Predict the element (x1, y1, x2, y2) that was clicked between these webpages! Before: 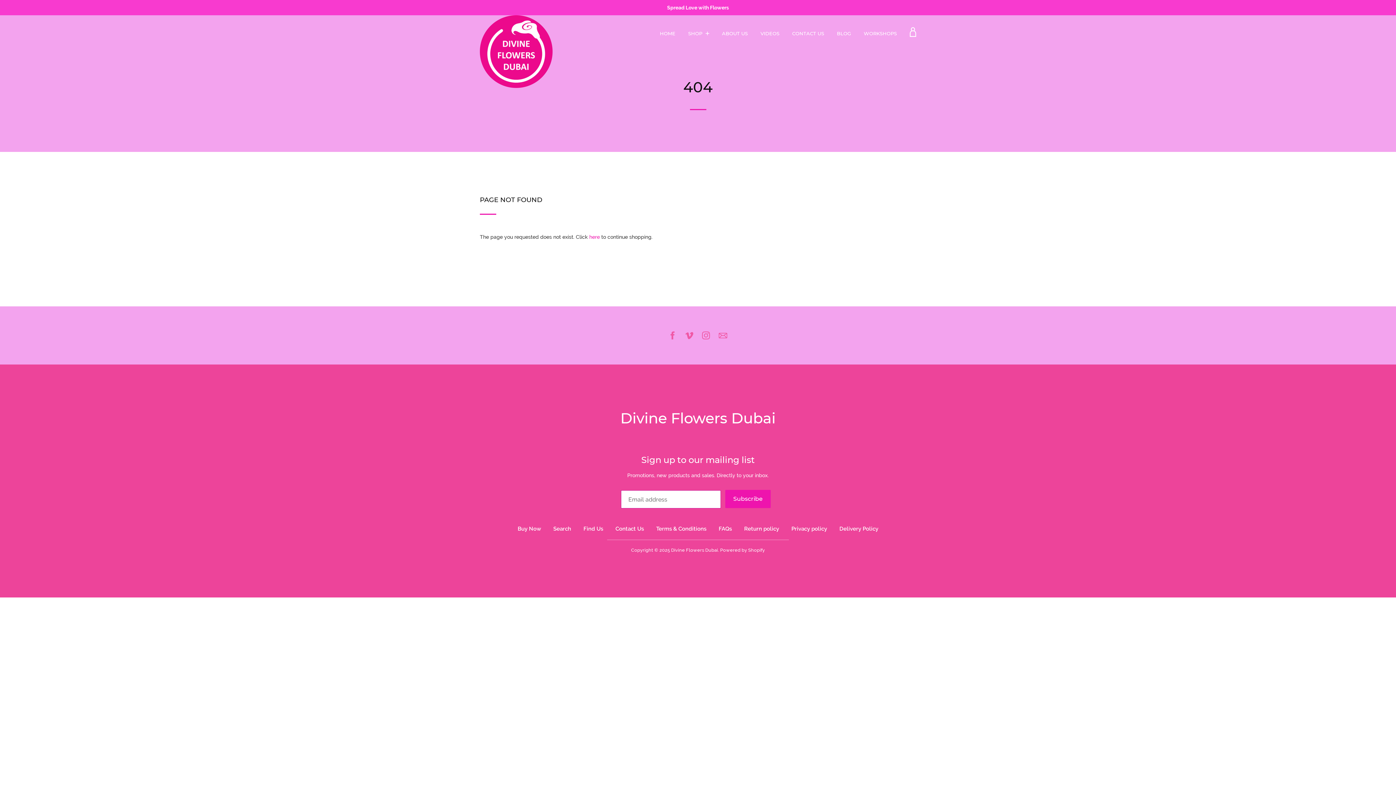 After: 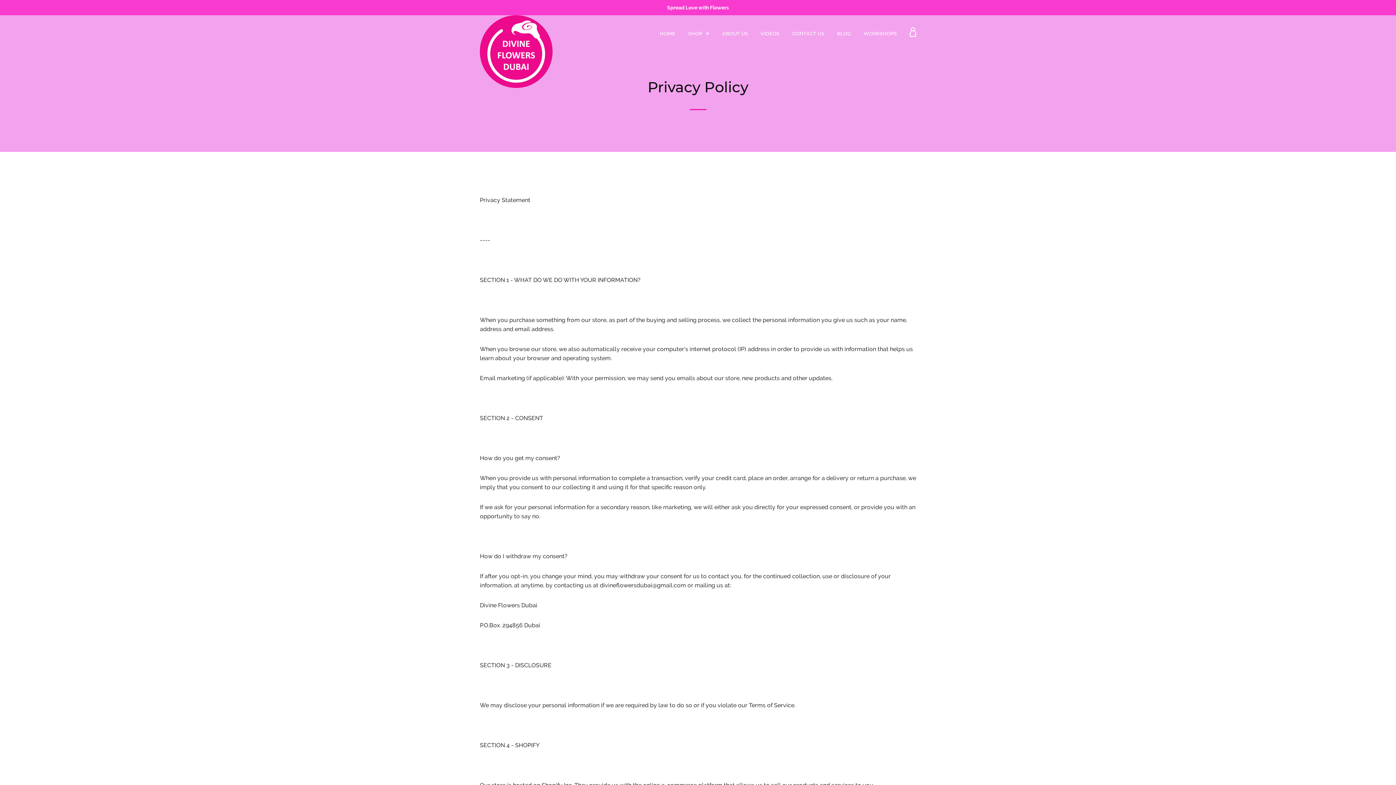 Action: label: Privacy policy bbox: (791, 525, 827, 532)